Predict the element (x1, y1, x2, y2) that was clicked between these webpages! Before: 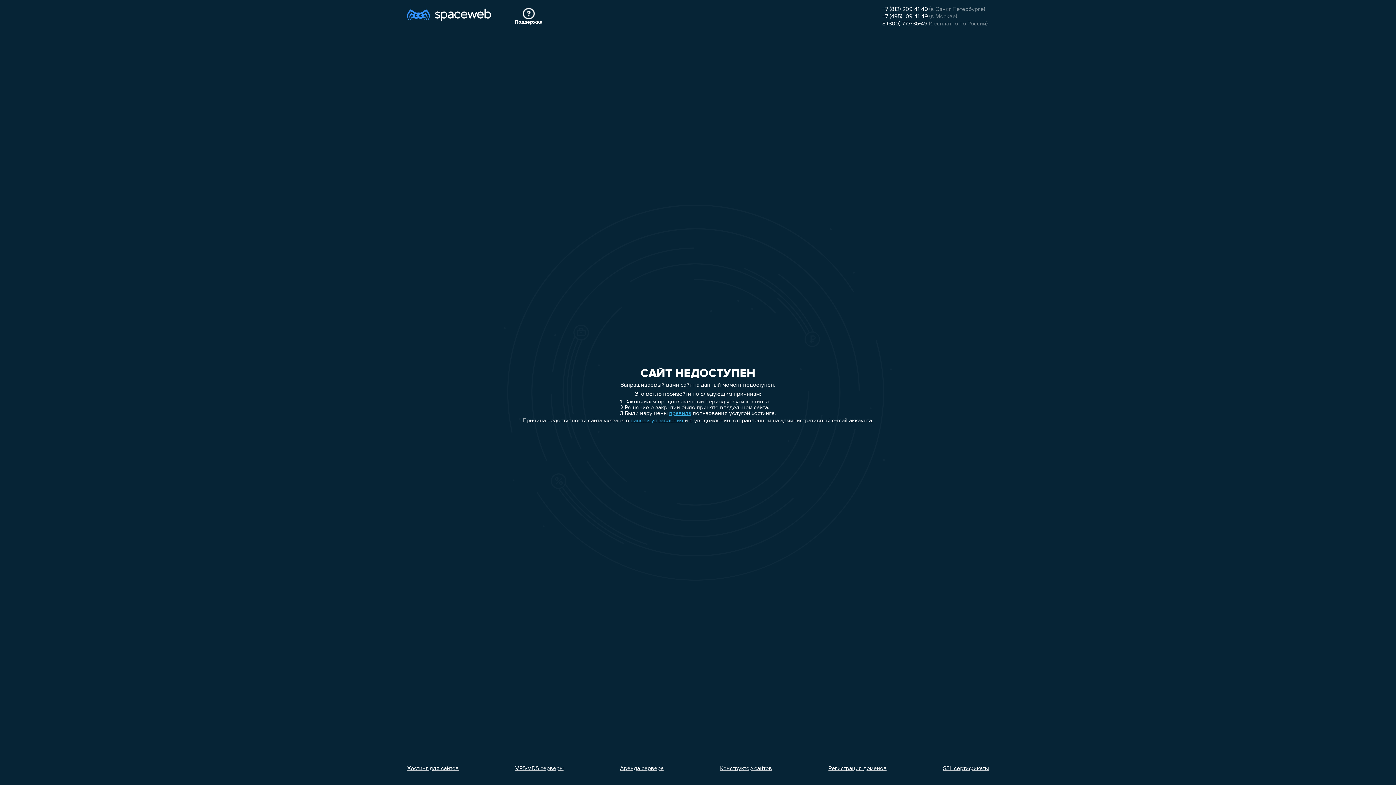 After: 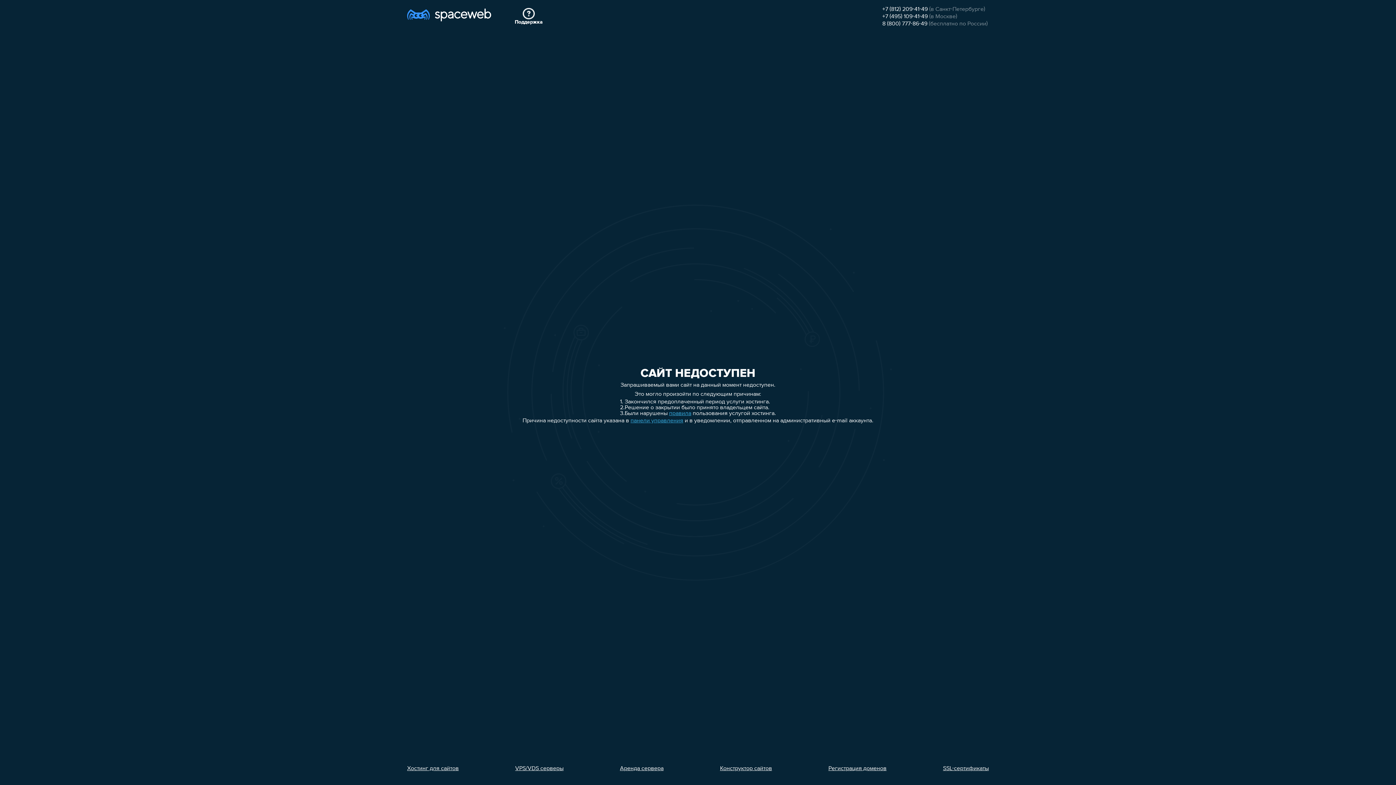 Action: bbox: (828, 766, 886, 772) label: Регистрация доменов